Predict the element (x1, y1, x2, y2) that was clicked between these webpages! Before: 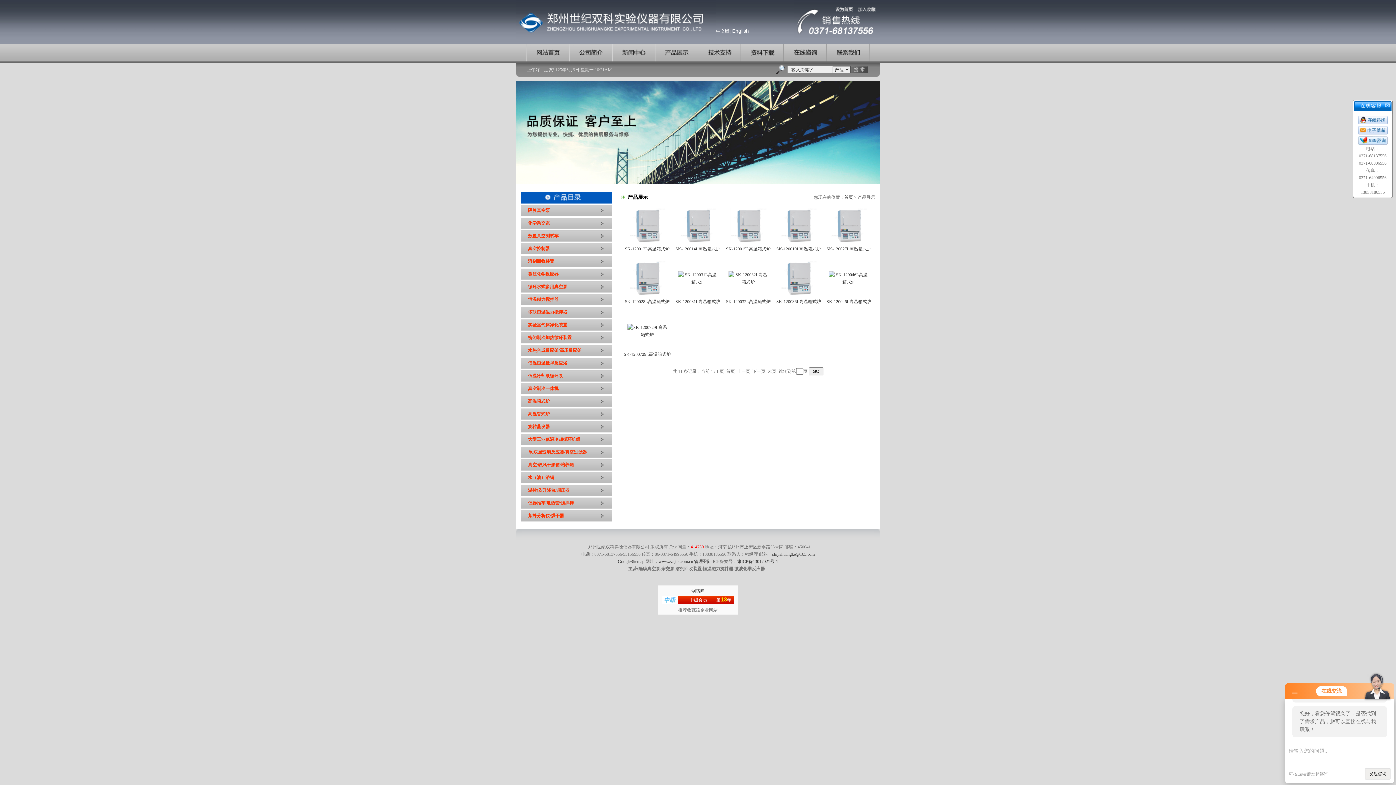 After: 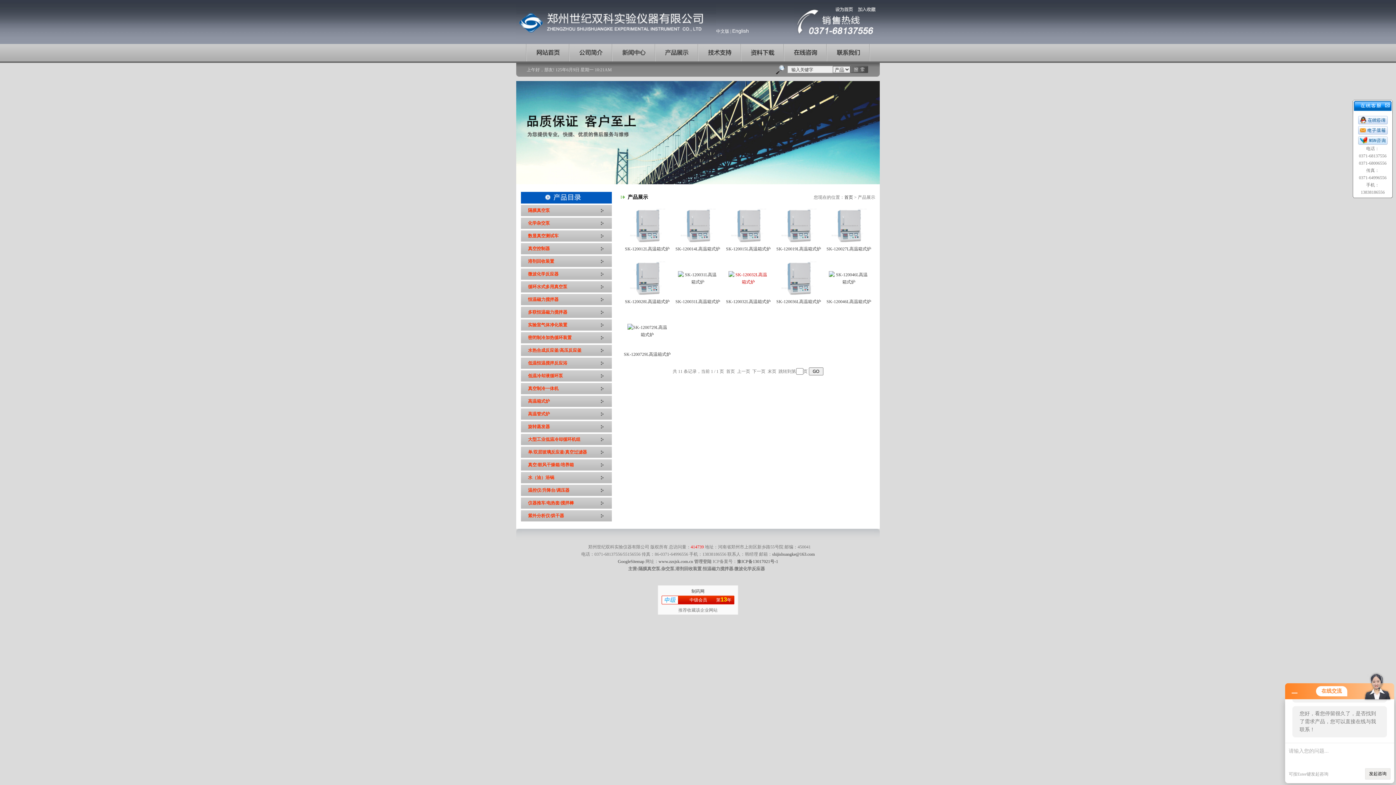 Action: bbox: (728, 279, 768, 284)